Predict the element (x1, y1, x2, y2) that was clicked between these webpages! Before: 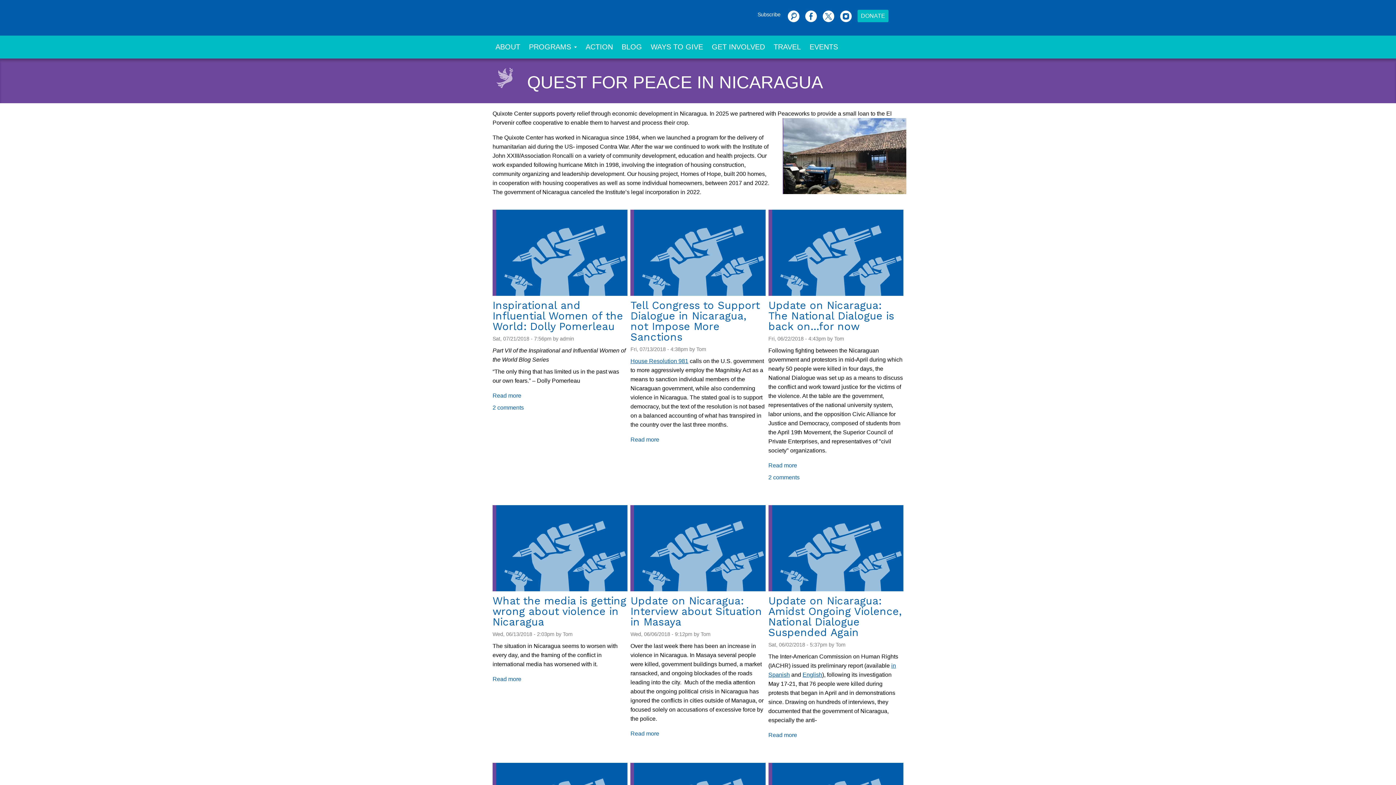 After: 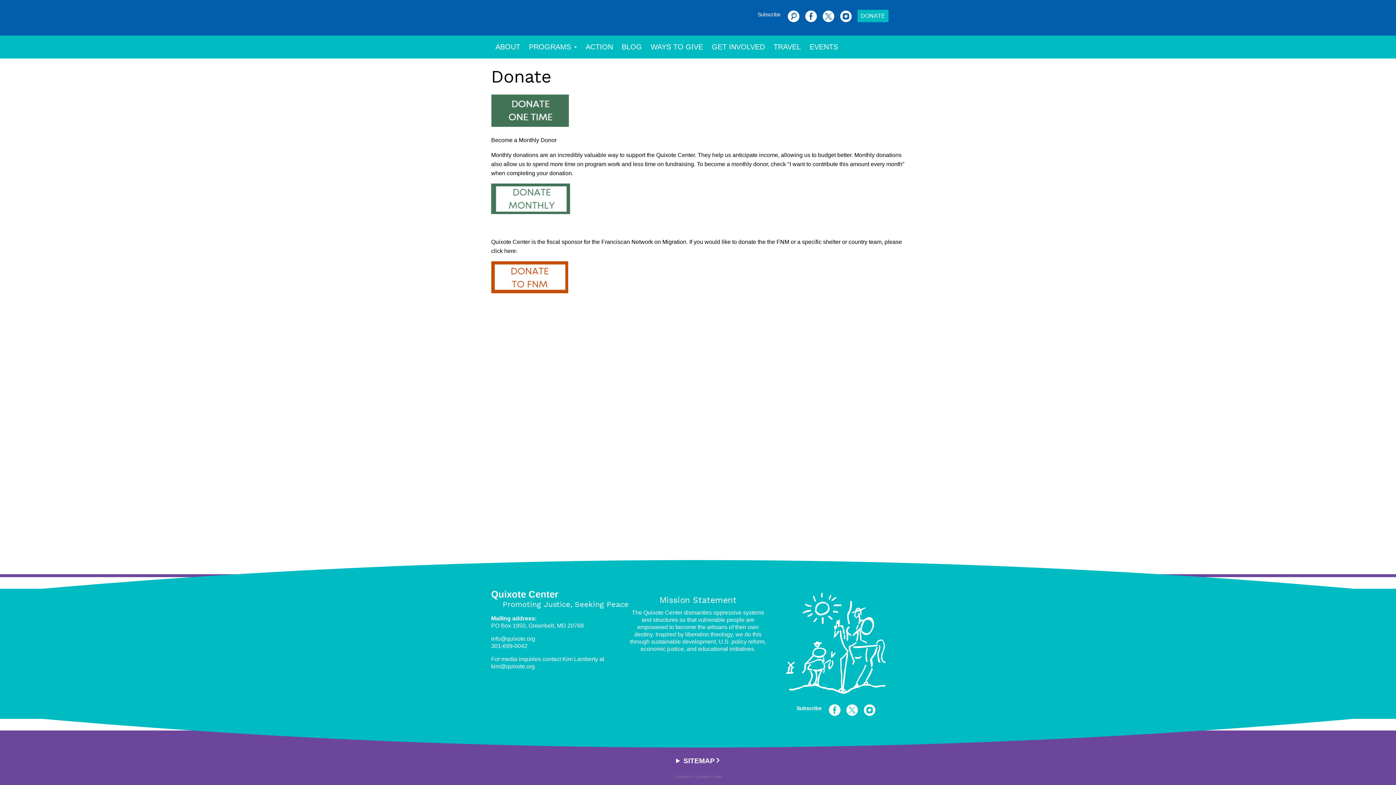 Action: label: DONATE bbox: (857, 9, 888, 22)